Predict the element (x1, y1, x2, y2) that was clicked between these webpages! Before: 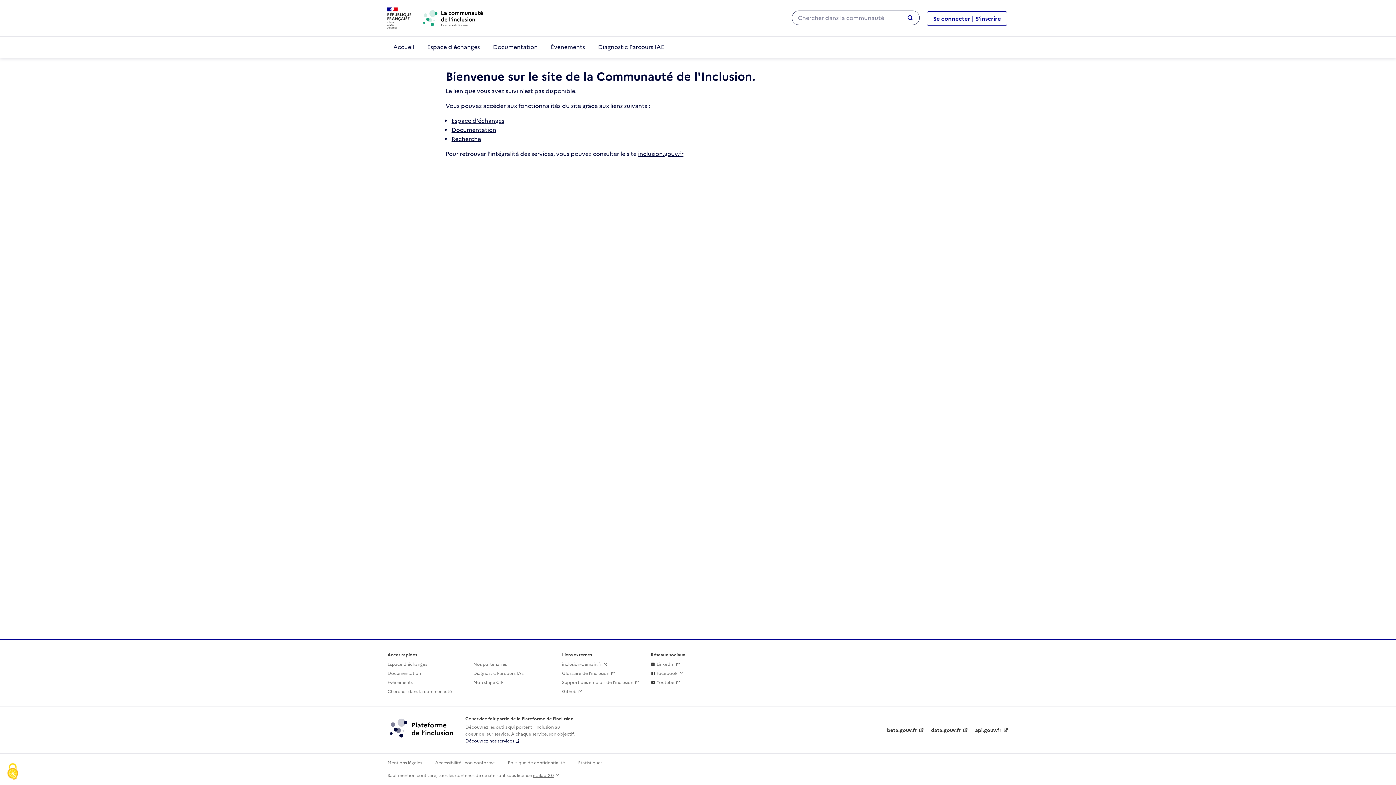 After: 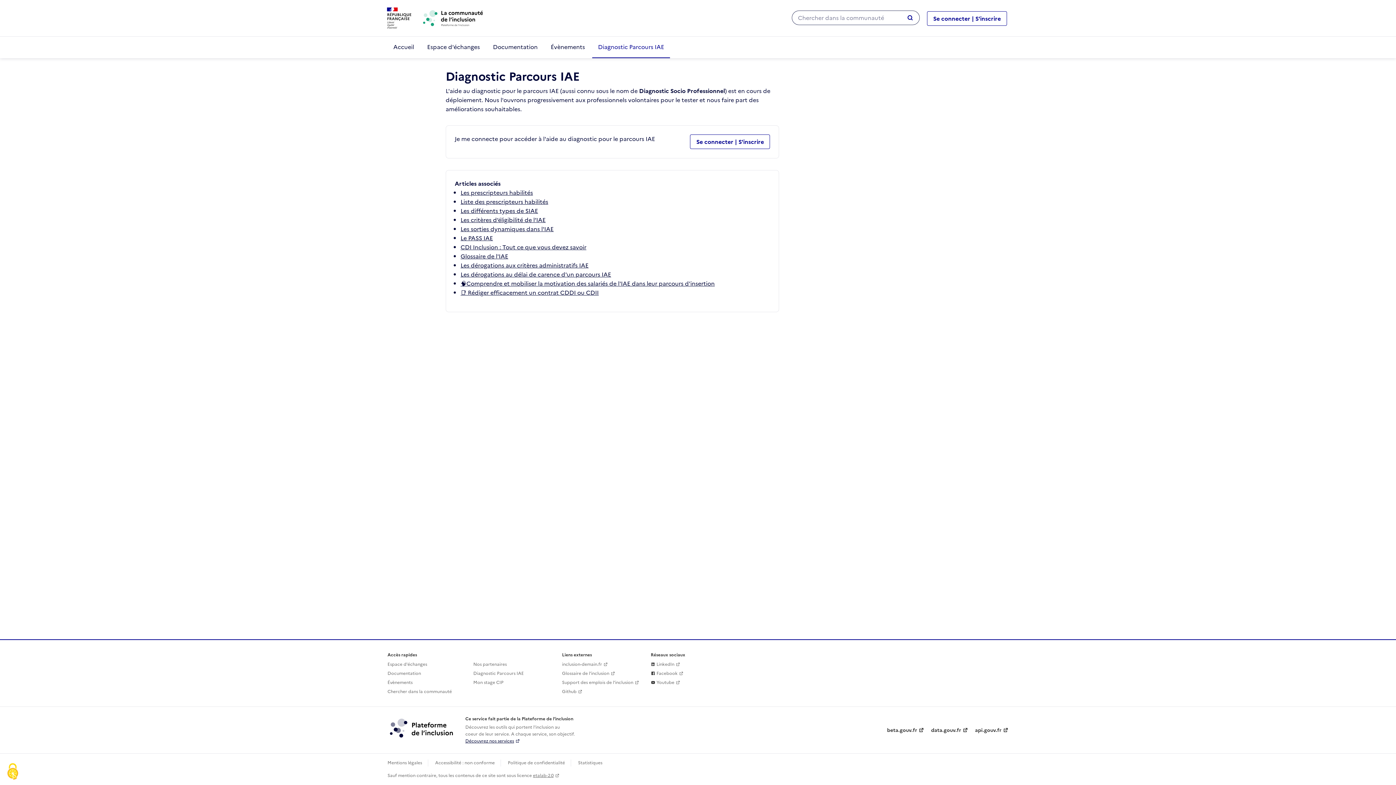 Action: label: Diagnostic Parcours IAE bbox: (592, 36, 670, 58)